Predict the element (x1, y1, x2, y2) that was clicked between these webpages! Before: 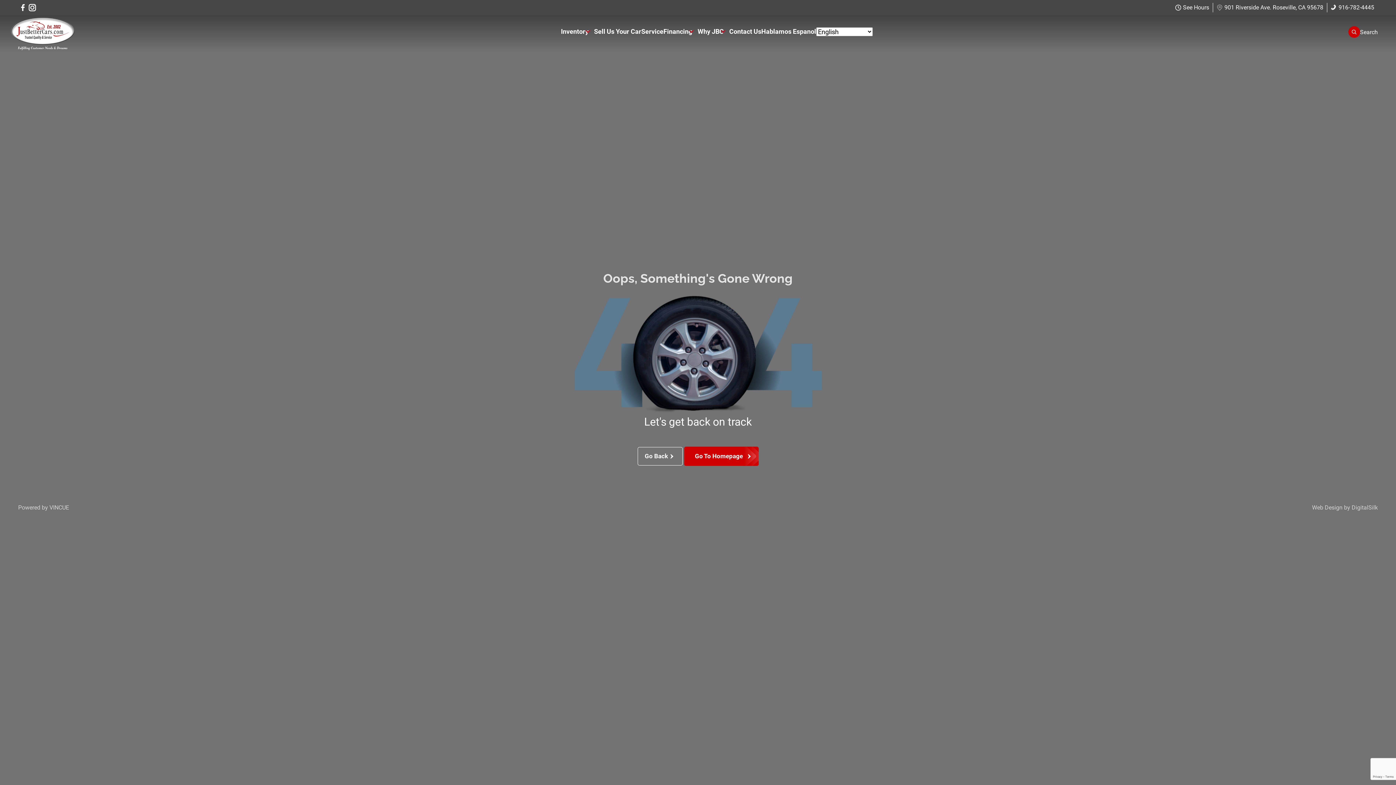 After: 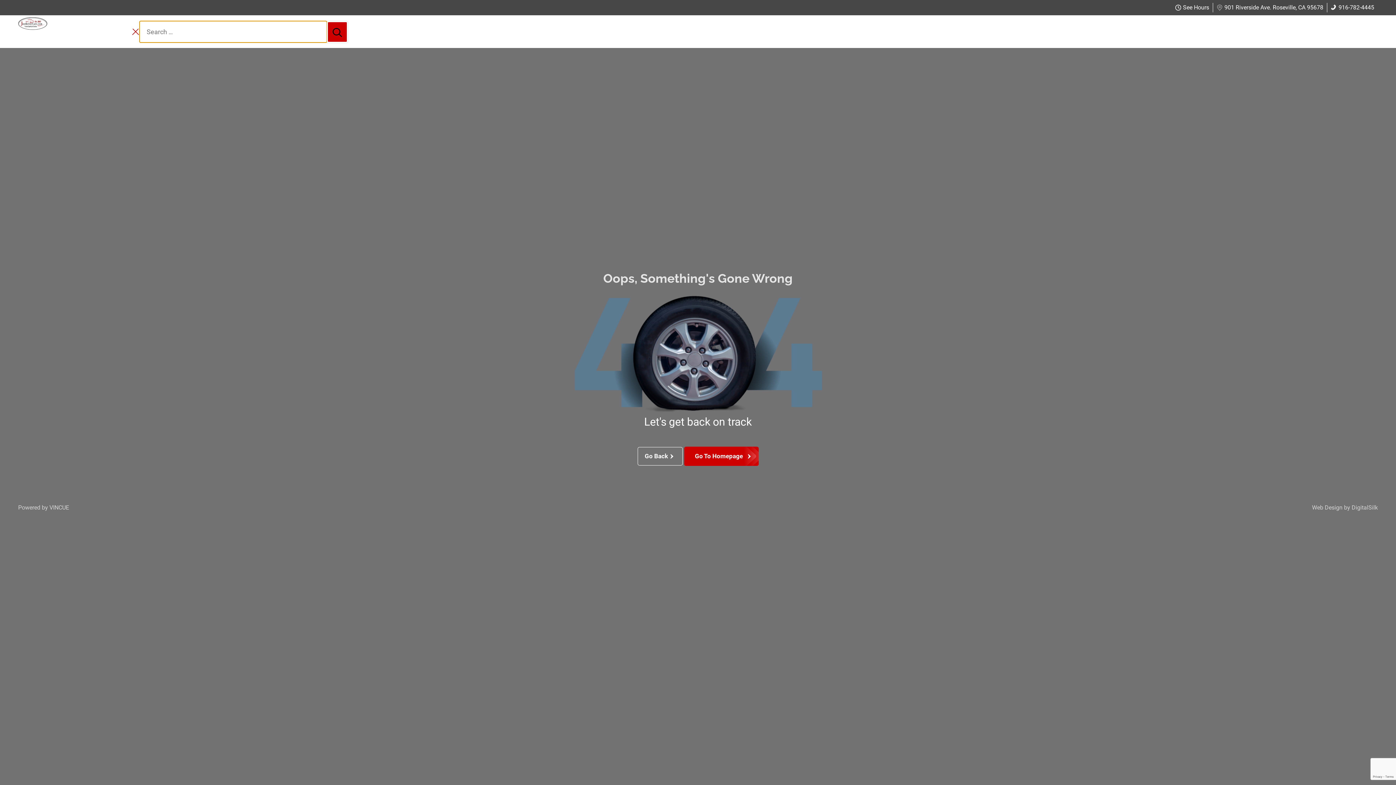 Action: bbox: (1348, 26, 1378, 37) label: Search